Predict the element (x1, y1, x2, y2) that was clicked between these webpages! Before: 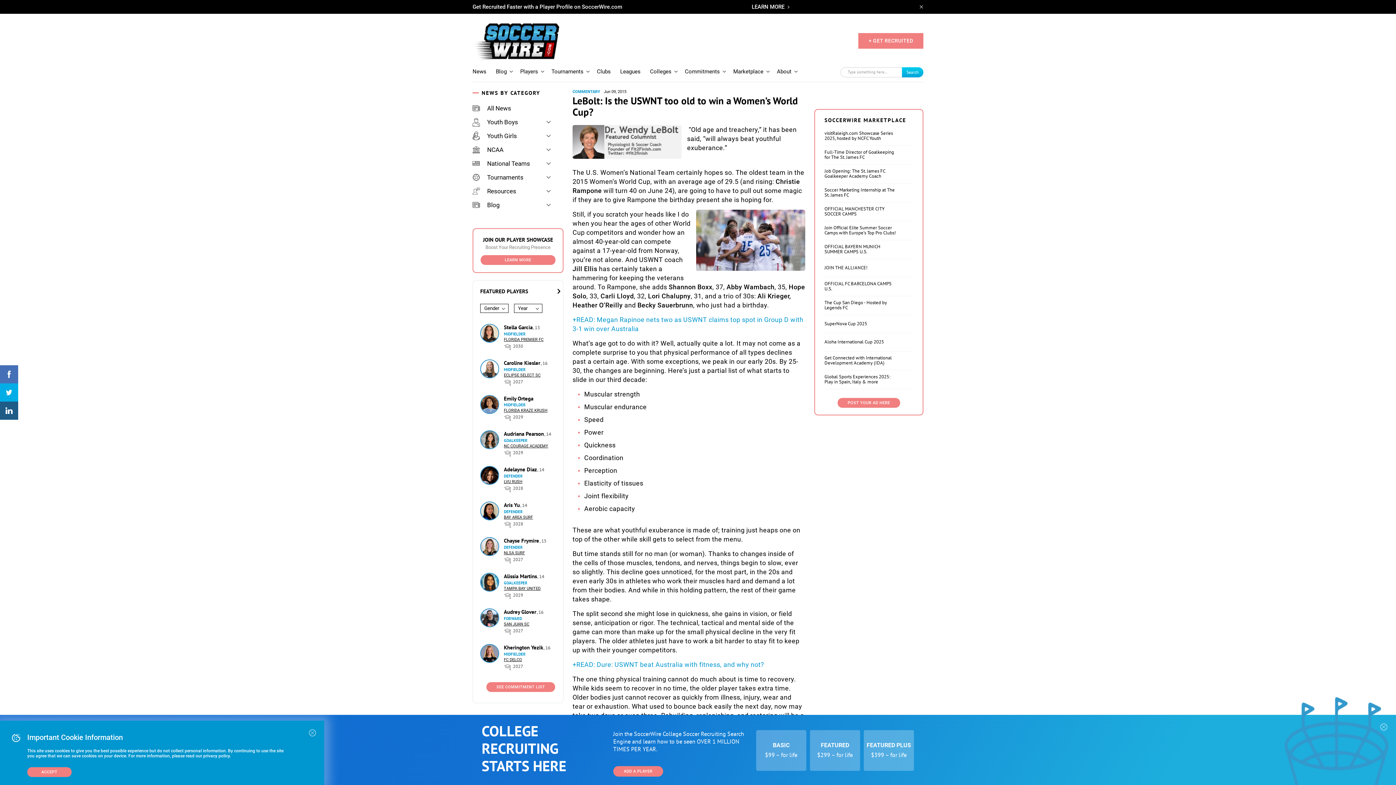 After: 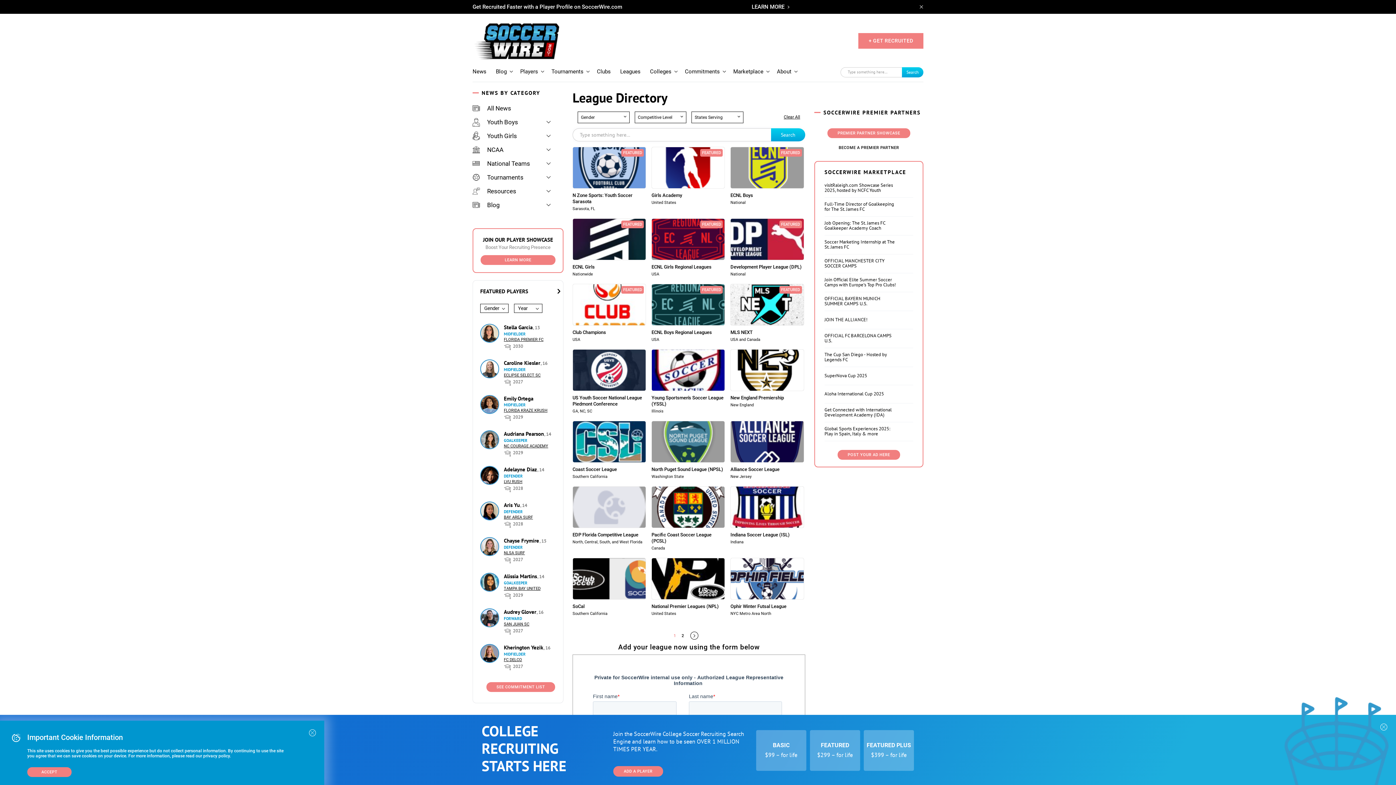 Action: bbox: (620, 68, 648, 74) label: Leagues